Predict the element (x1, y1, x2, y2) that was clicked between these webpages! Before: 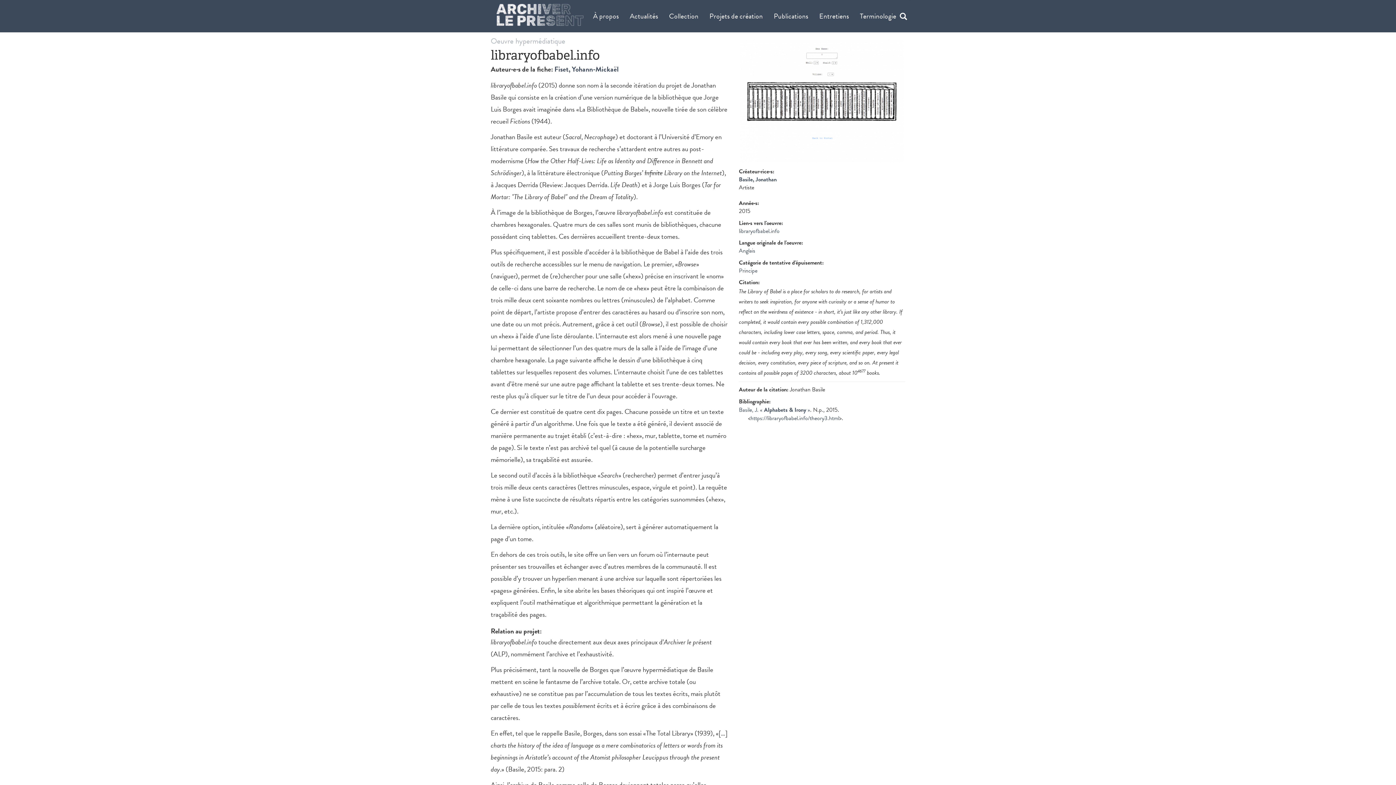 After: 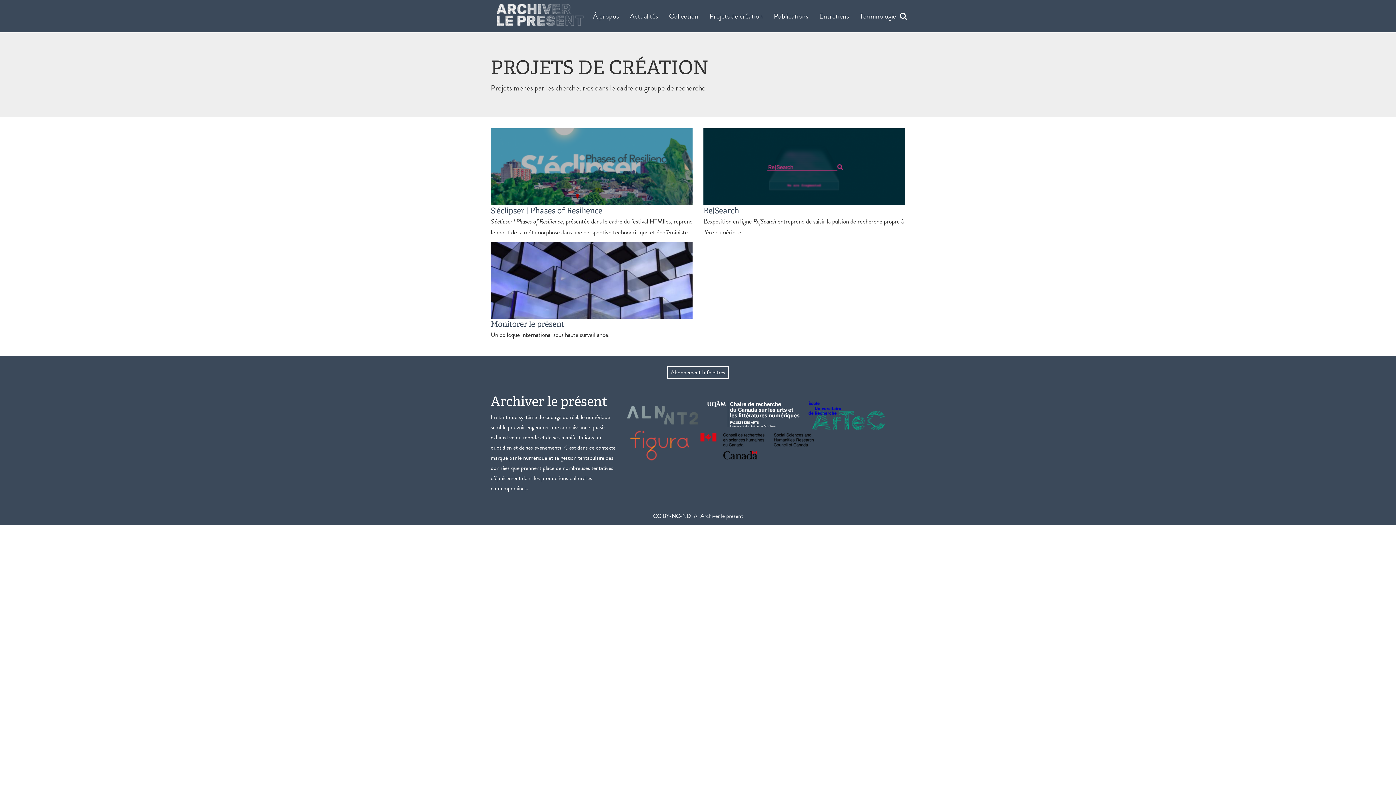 Action: label: Projets de création bbox: (704, 6, 768, 25)